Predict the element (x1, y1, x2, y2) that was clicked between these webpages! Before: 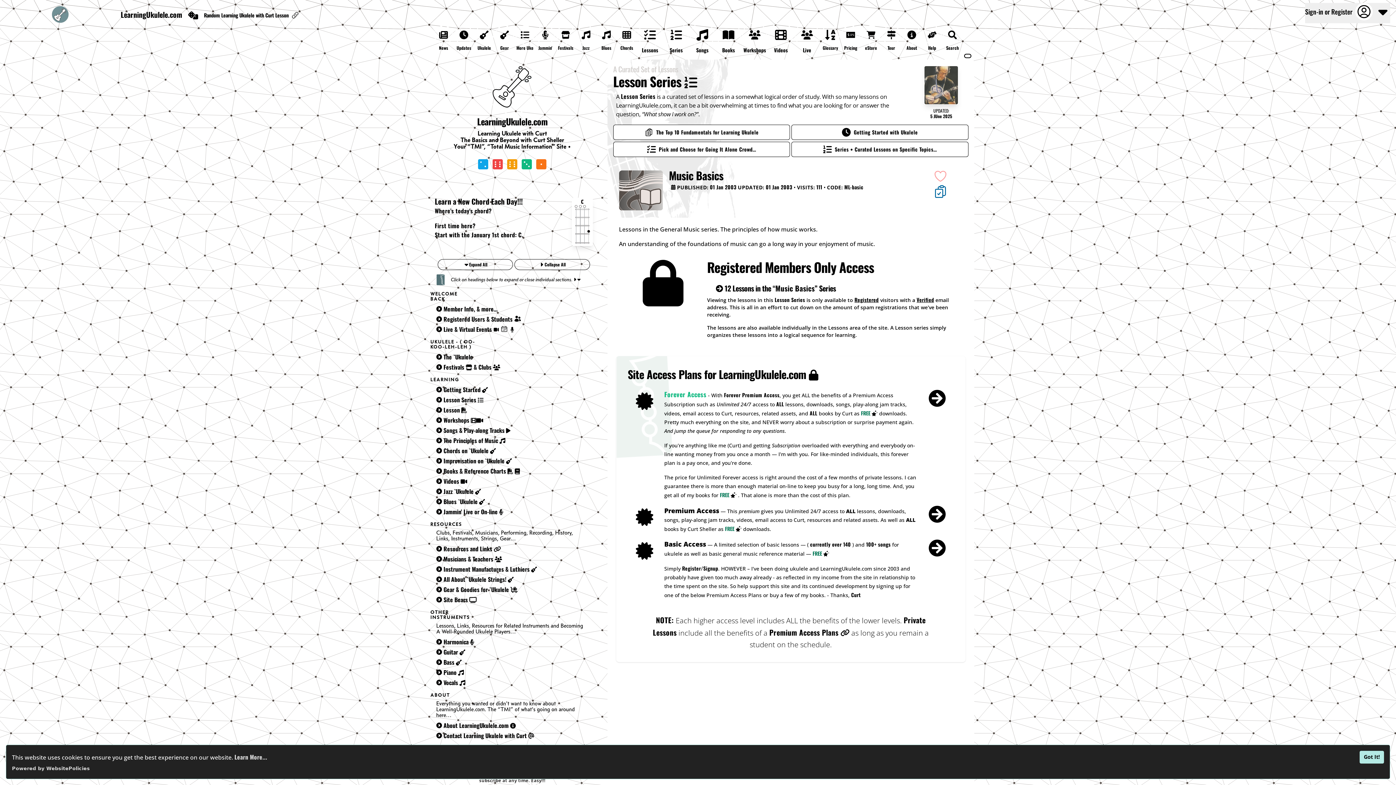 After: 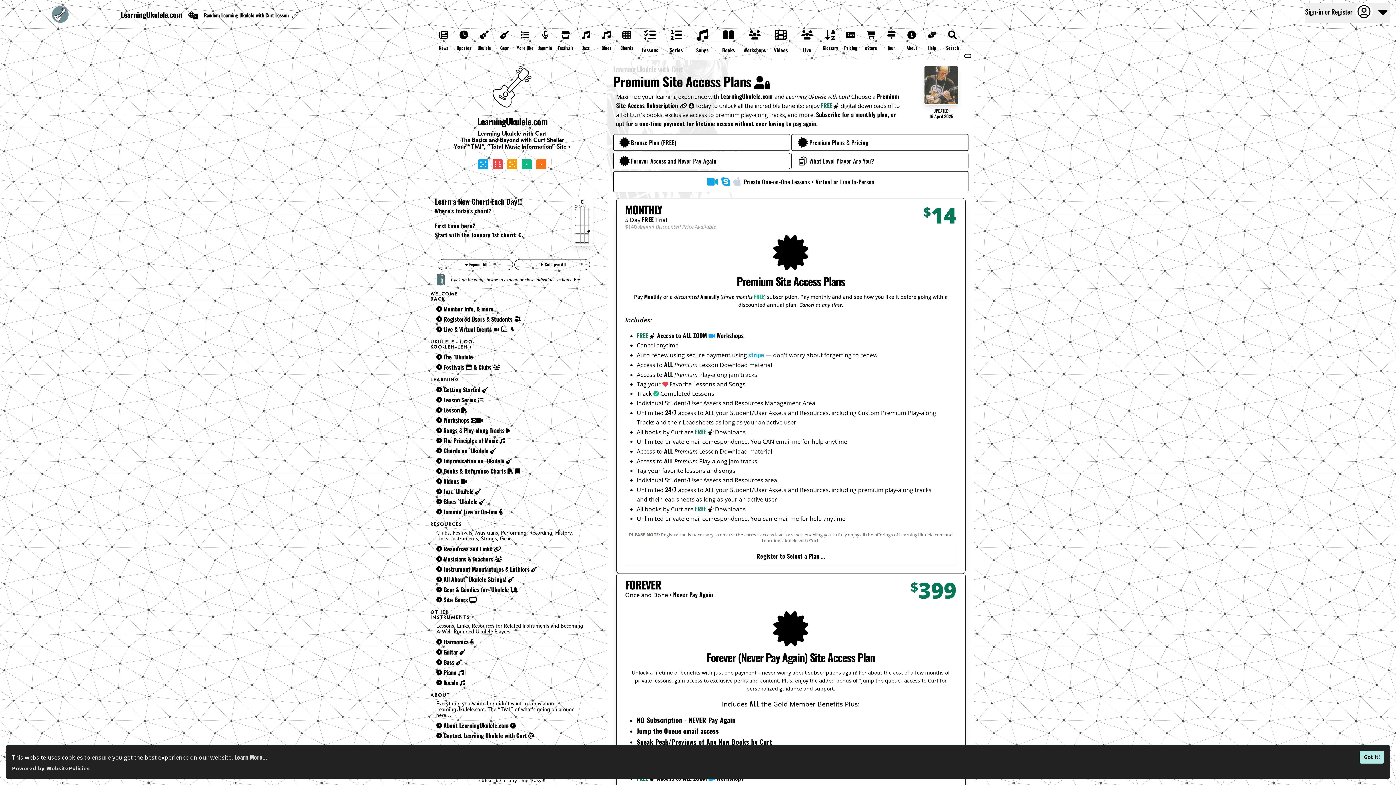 Action: bbox: (920, 389, 954, 407)